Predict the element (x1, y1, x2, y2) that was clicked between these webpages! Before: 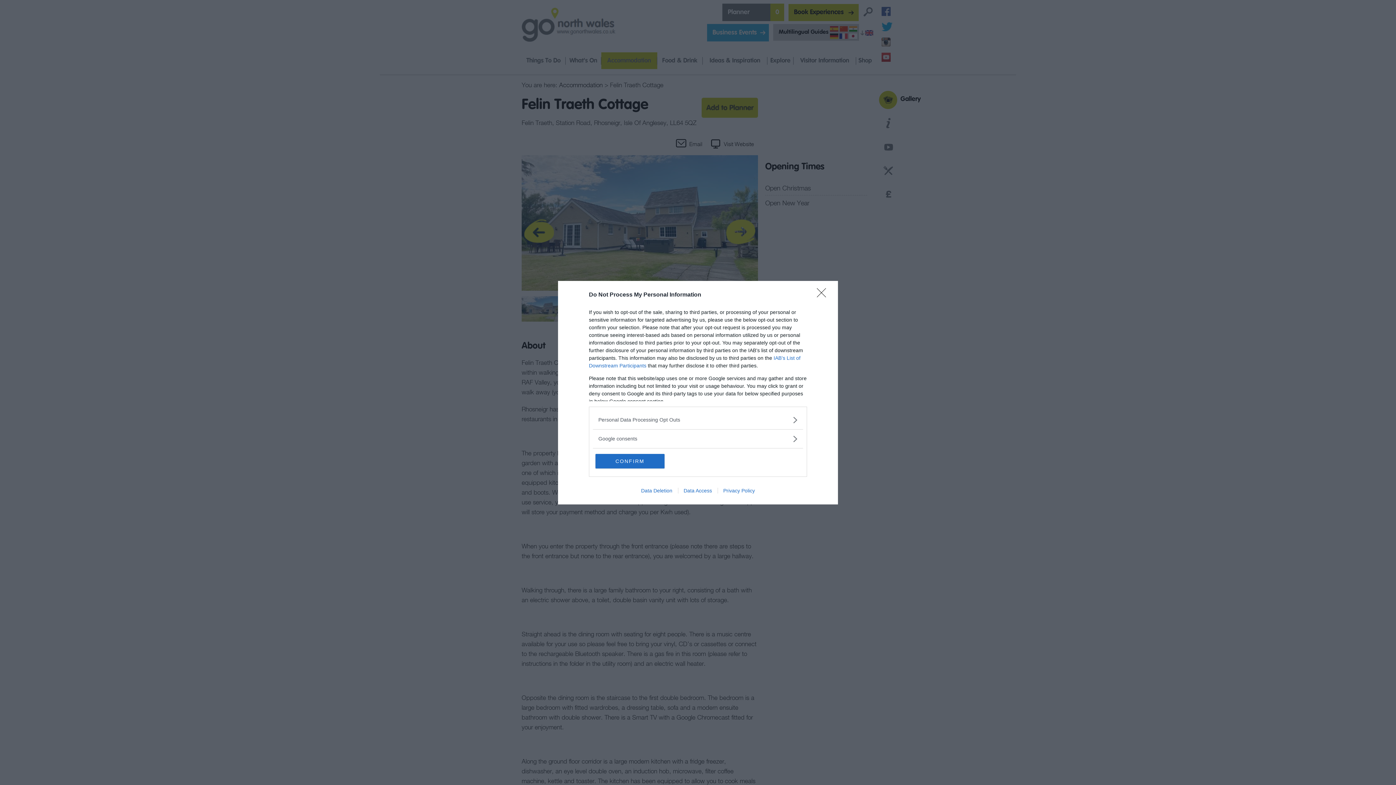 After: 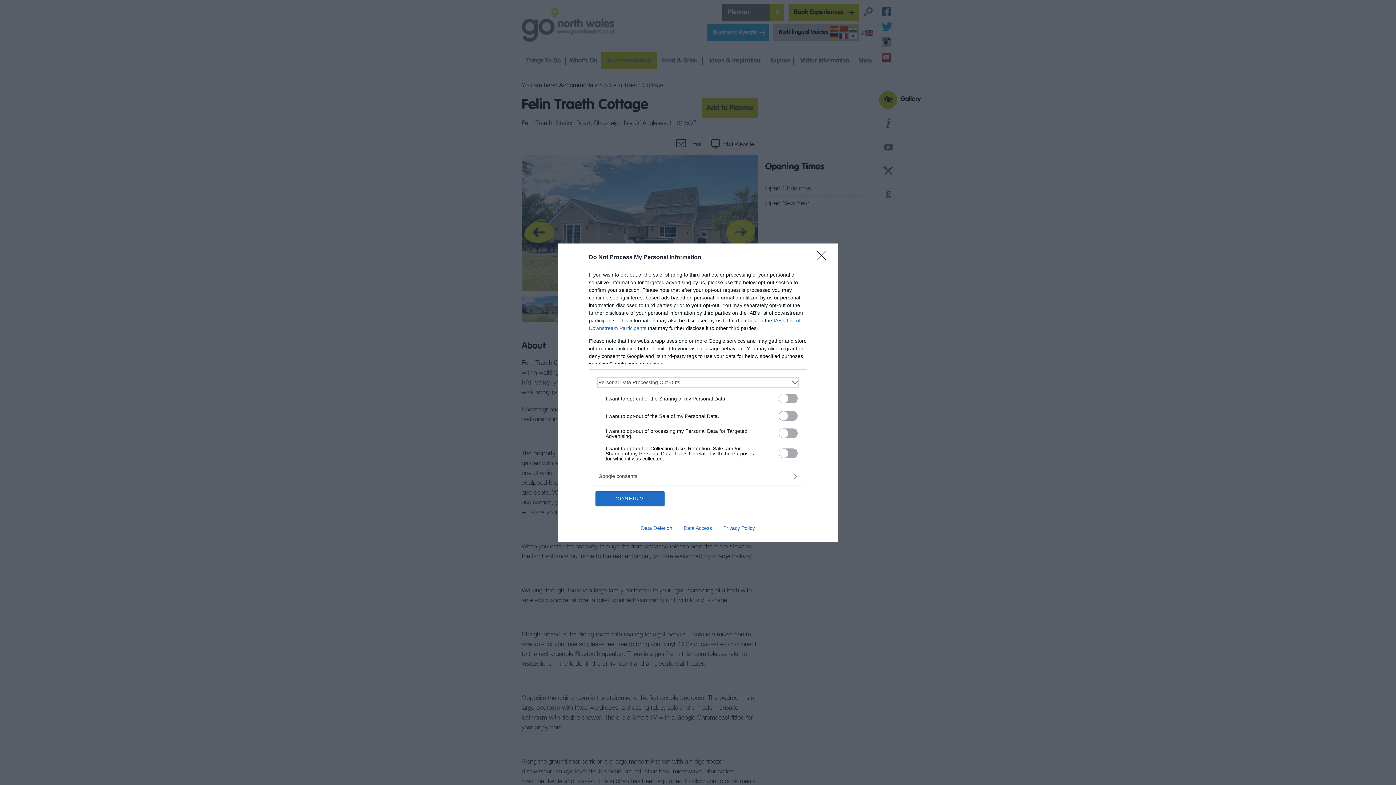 Action: label: Opt-Outs bbox: (598, 416, 797, 423)